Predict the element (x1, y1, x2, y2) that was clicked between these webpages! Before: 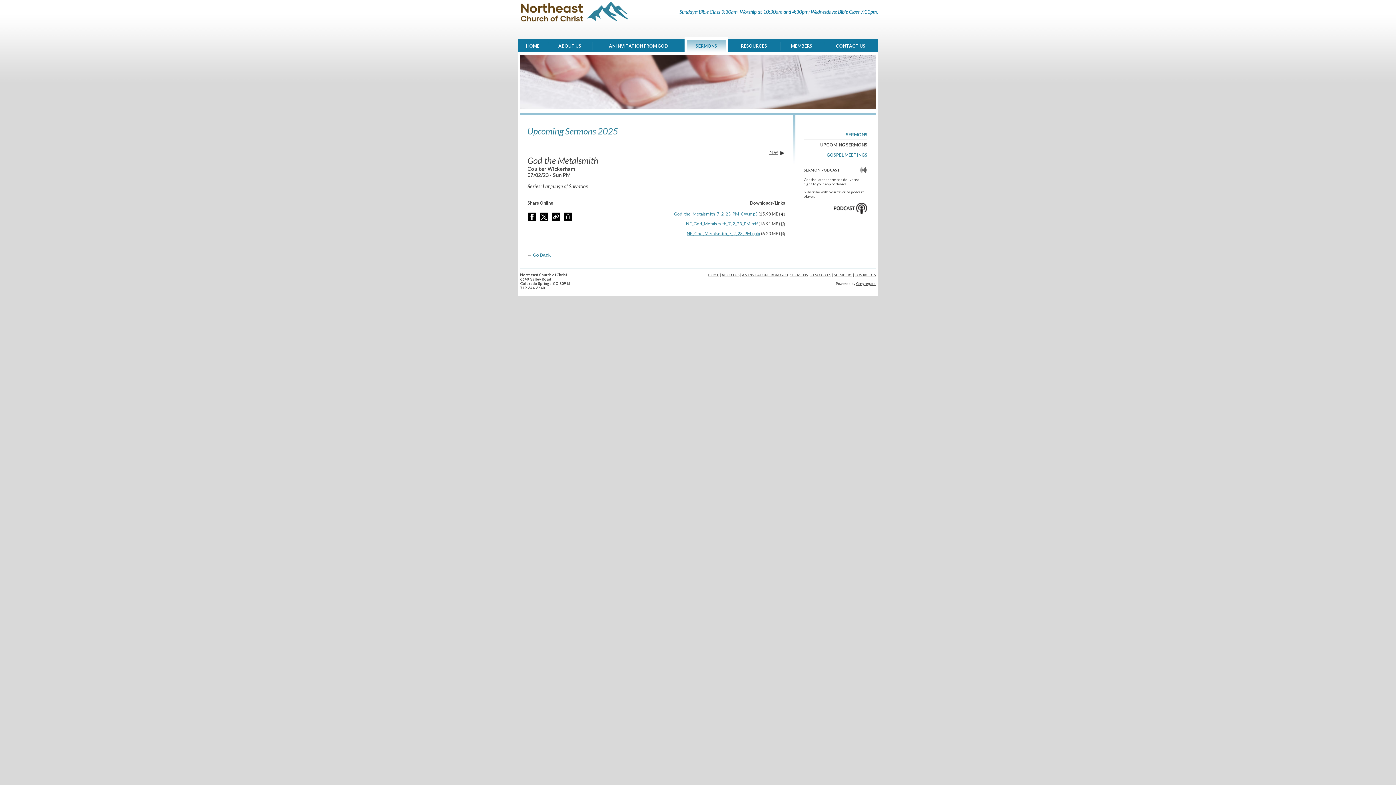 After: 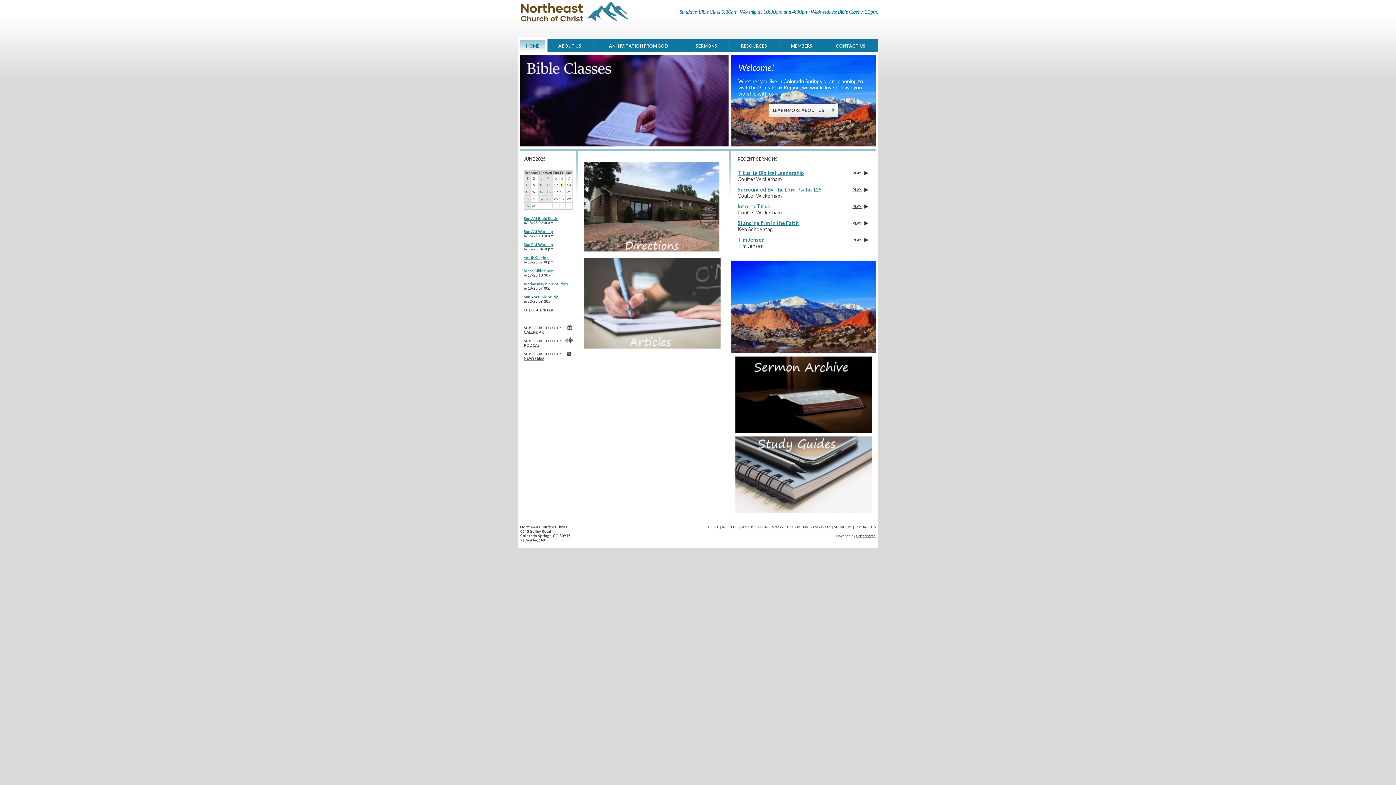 Action: bbox: (518, 14, 630, 28)